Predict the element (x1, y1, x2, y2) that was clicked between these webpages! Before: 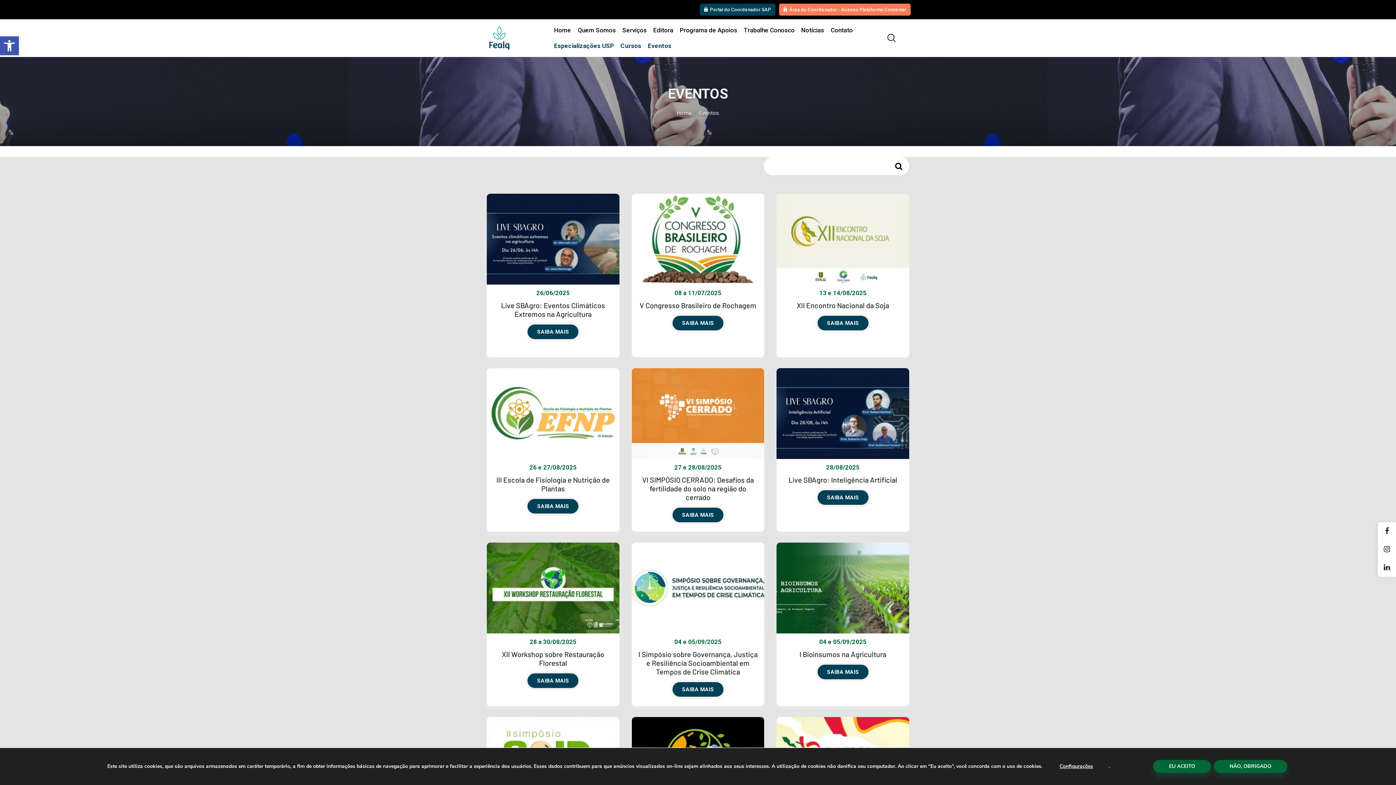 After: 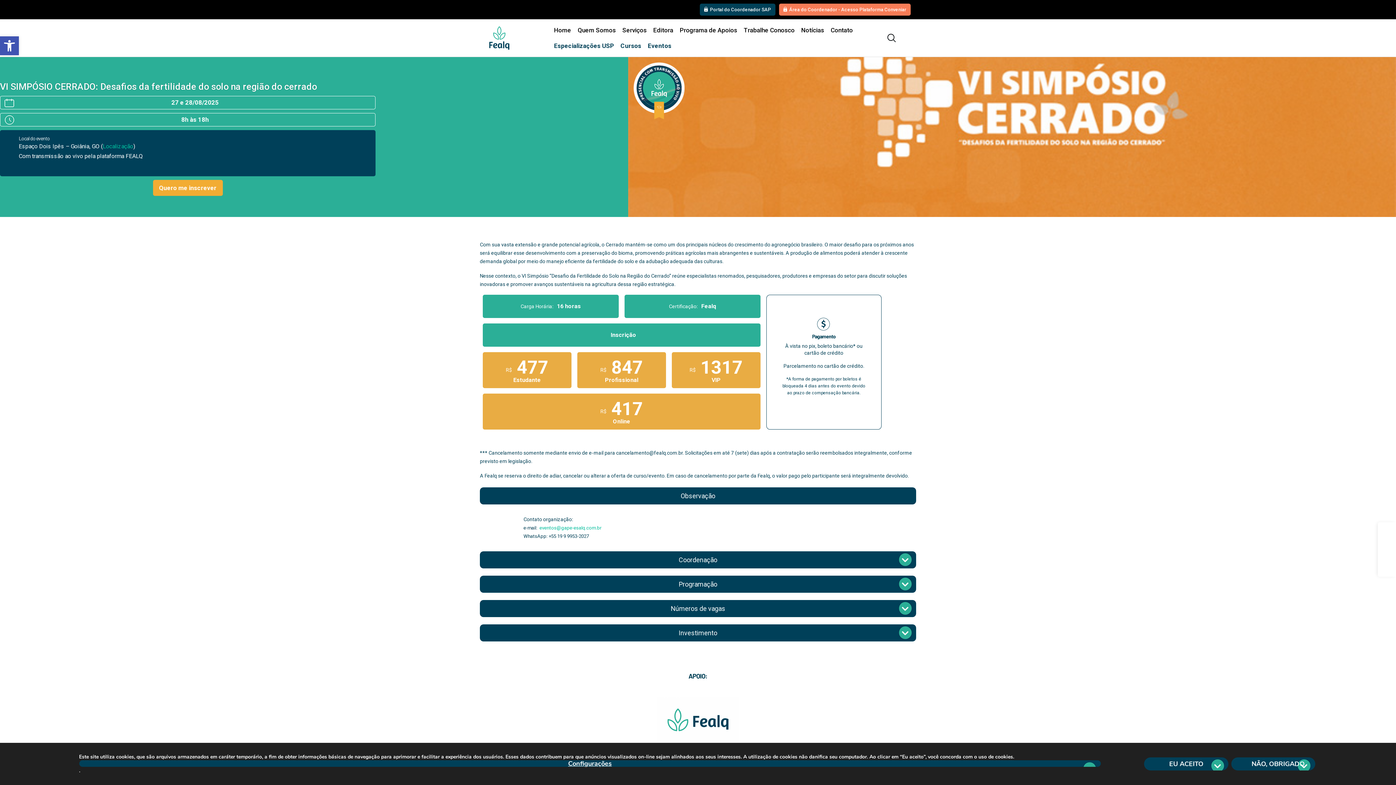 Action: bbox: (631, 409, 764, 417)